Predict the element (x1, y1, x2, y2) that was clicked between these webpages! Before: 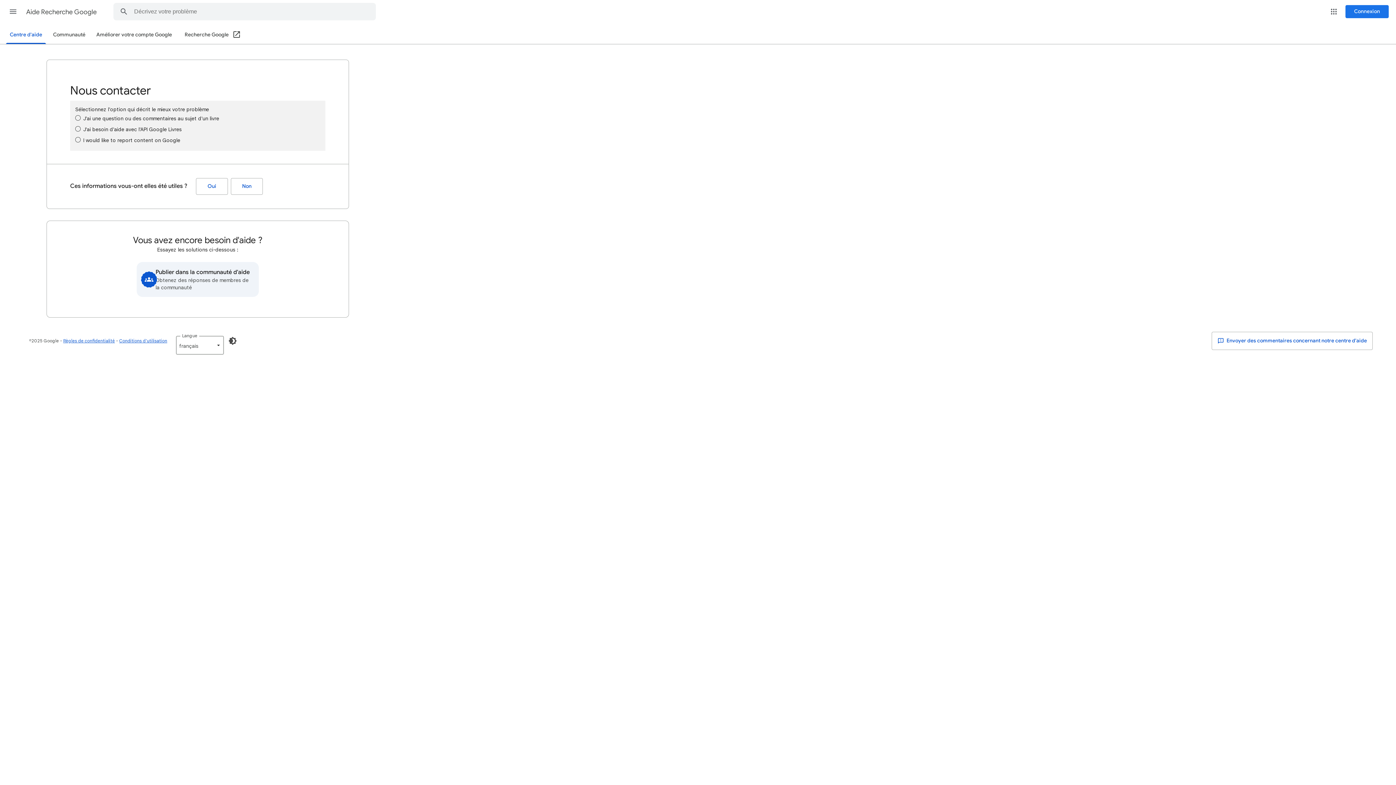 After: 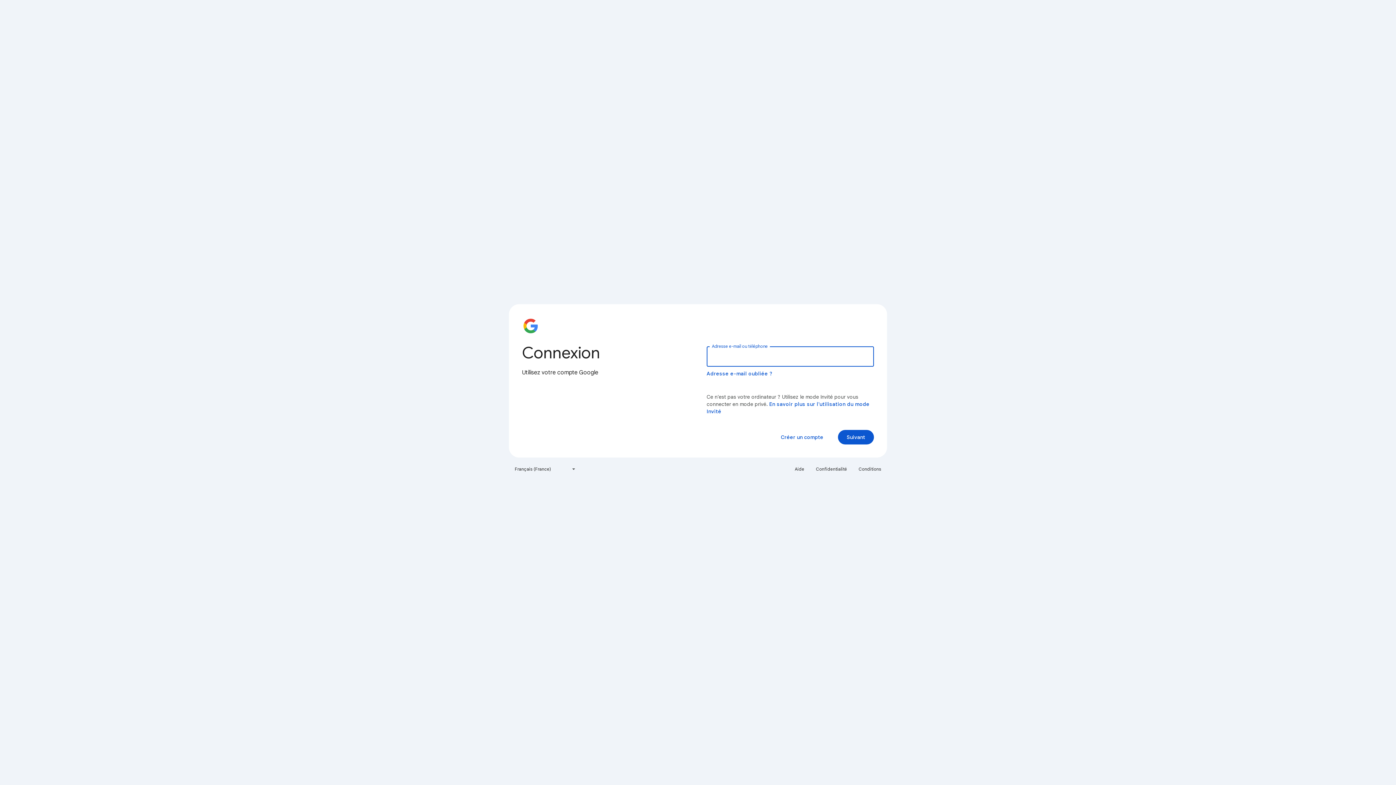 Action: bbox: (1345, 5, 1389, 18) label: Connexion